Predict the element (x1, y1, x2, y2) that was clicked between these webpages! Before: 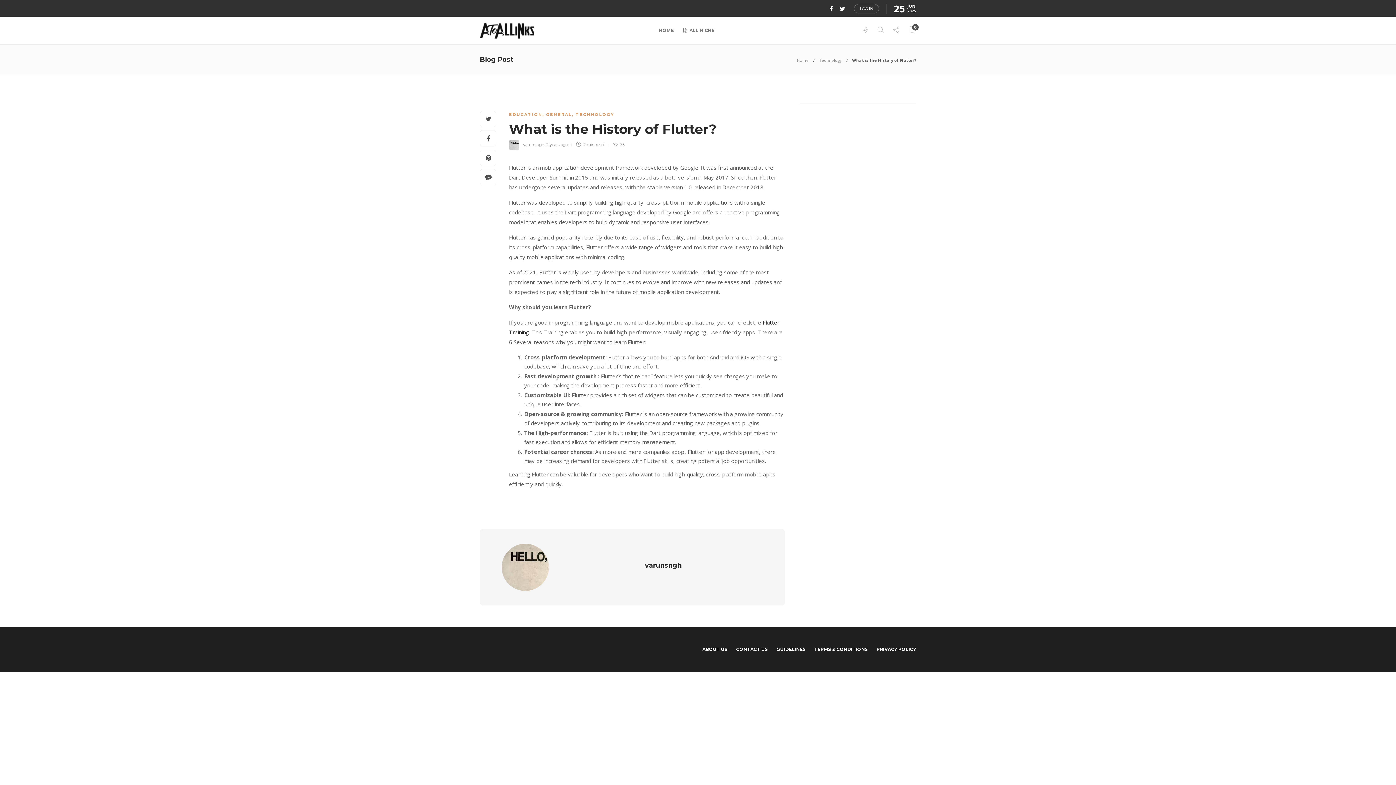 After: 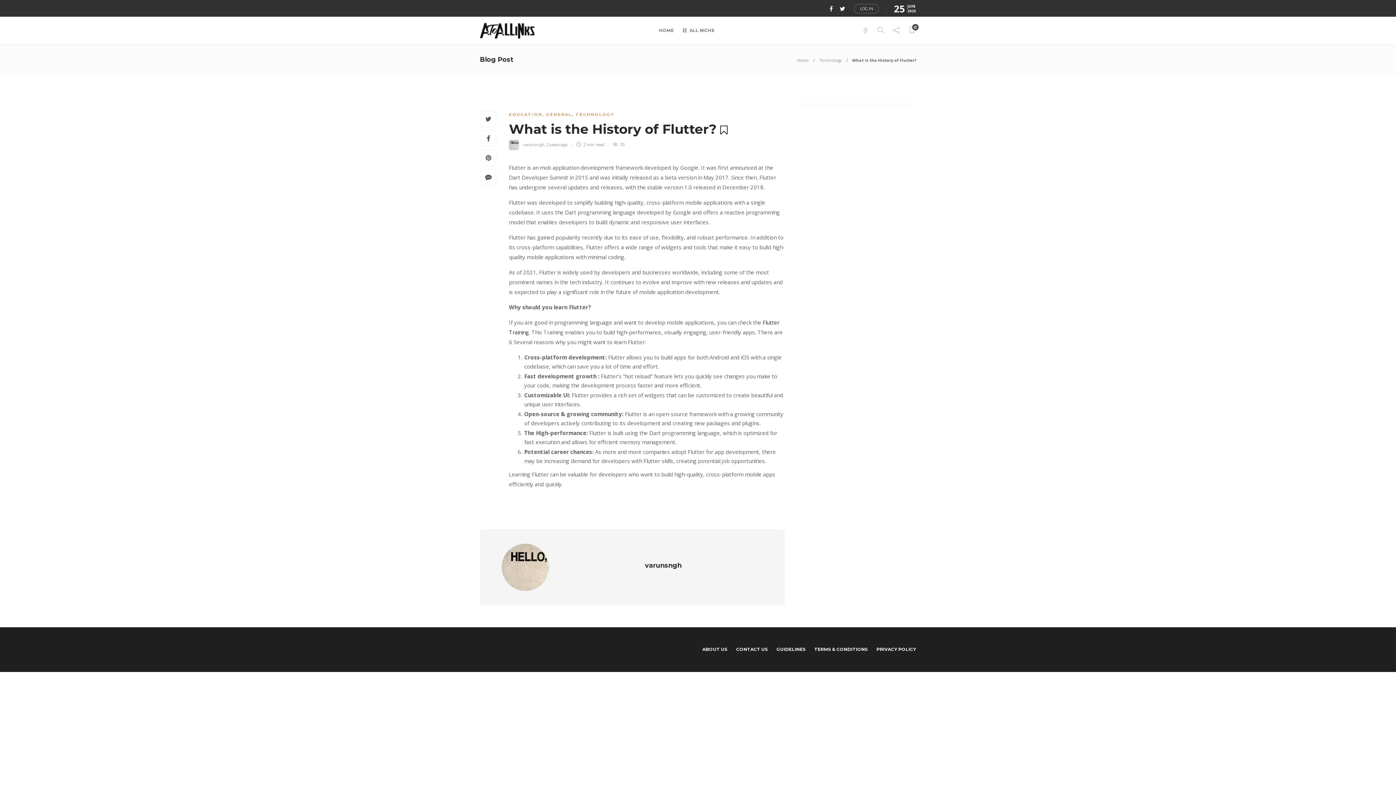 Action: label: What is the History of Flutter?  bbox: (509, 122, 774, 140)